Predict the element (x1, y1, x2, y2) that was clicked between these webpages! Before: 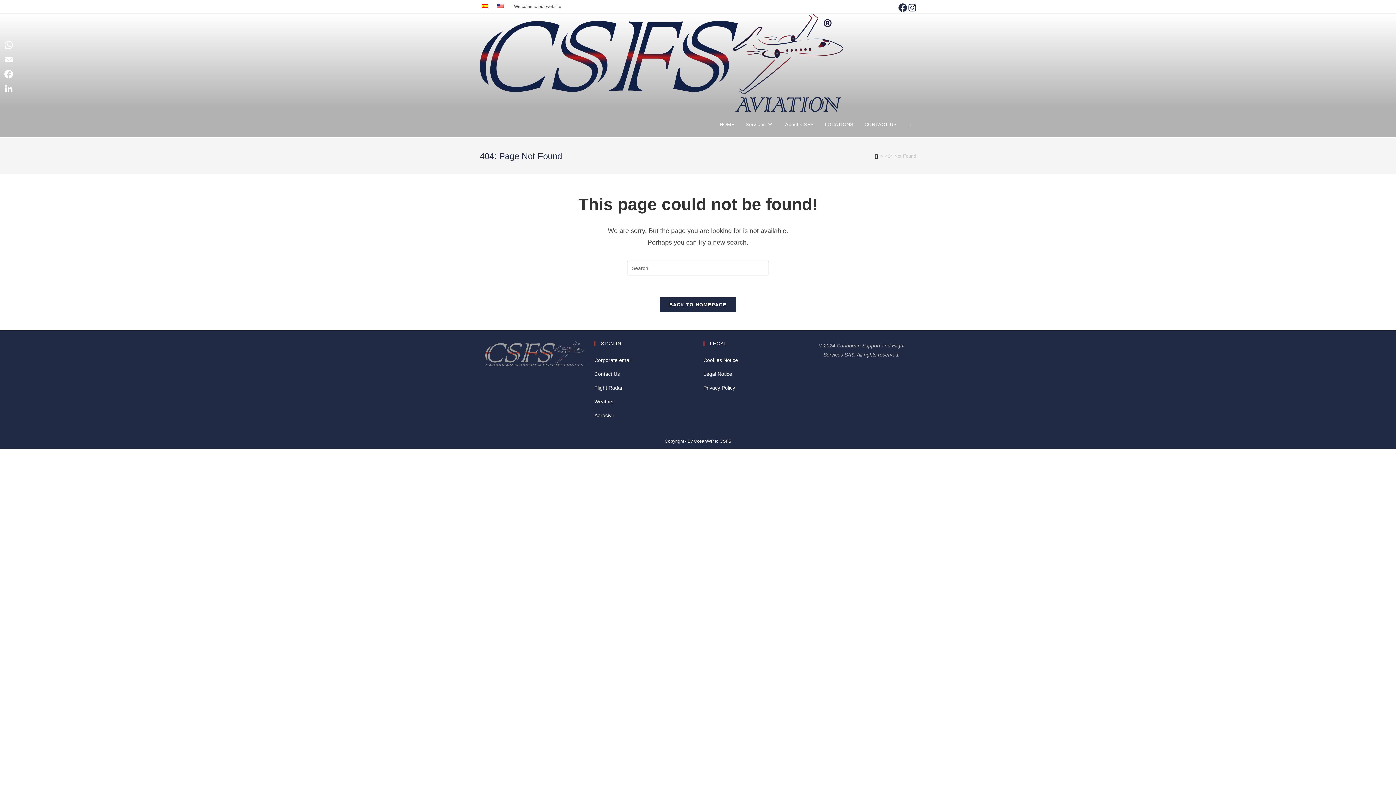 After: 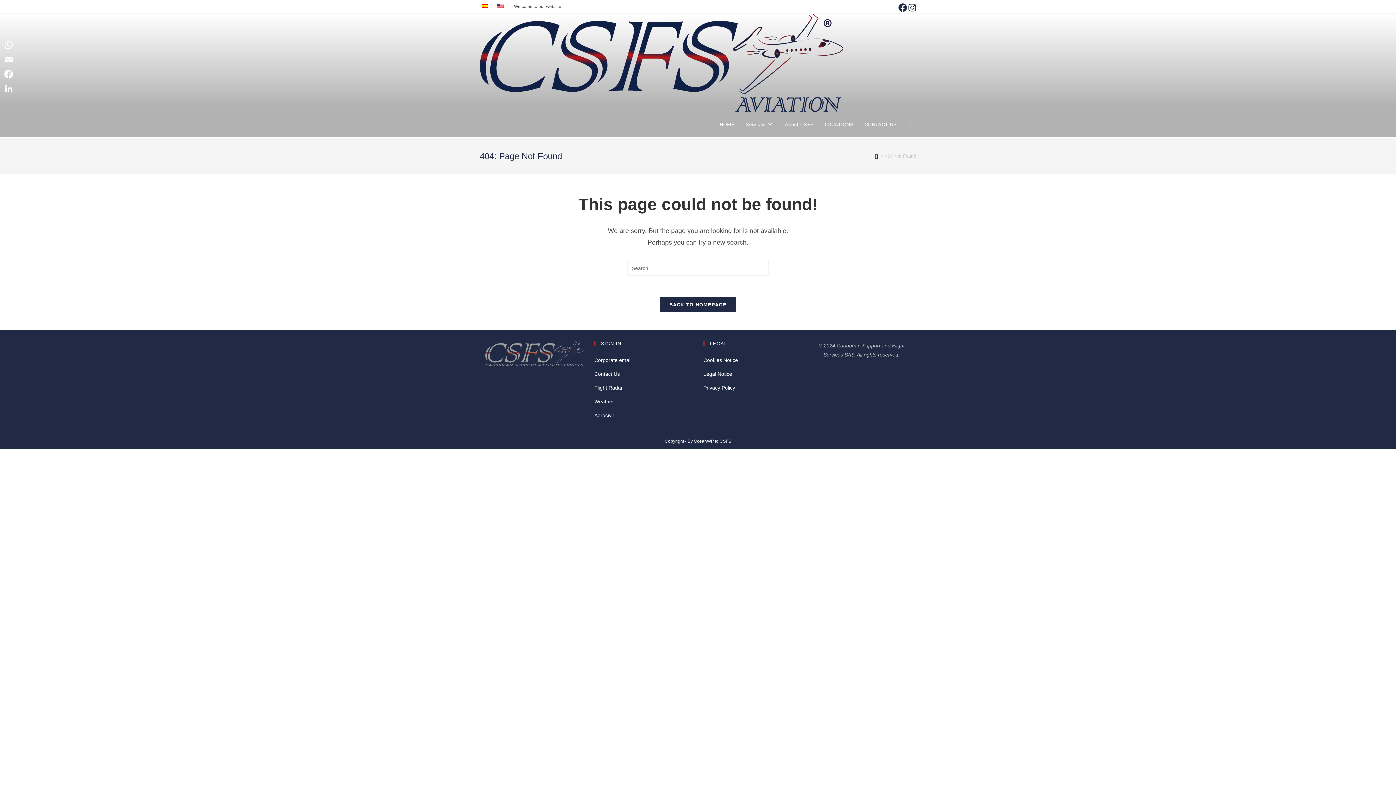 Action: bbox: (495, 2, 505, 10)